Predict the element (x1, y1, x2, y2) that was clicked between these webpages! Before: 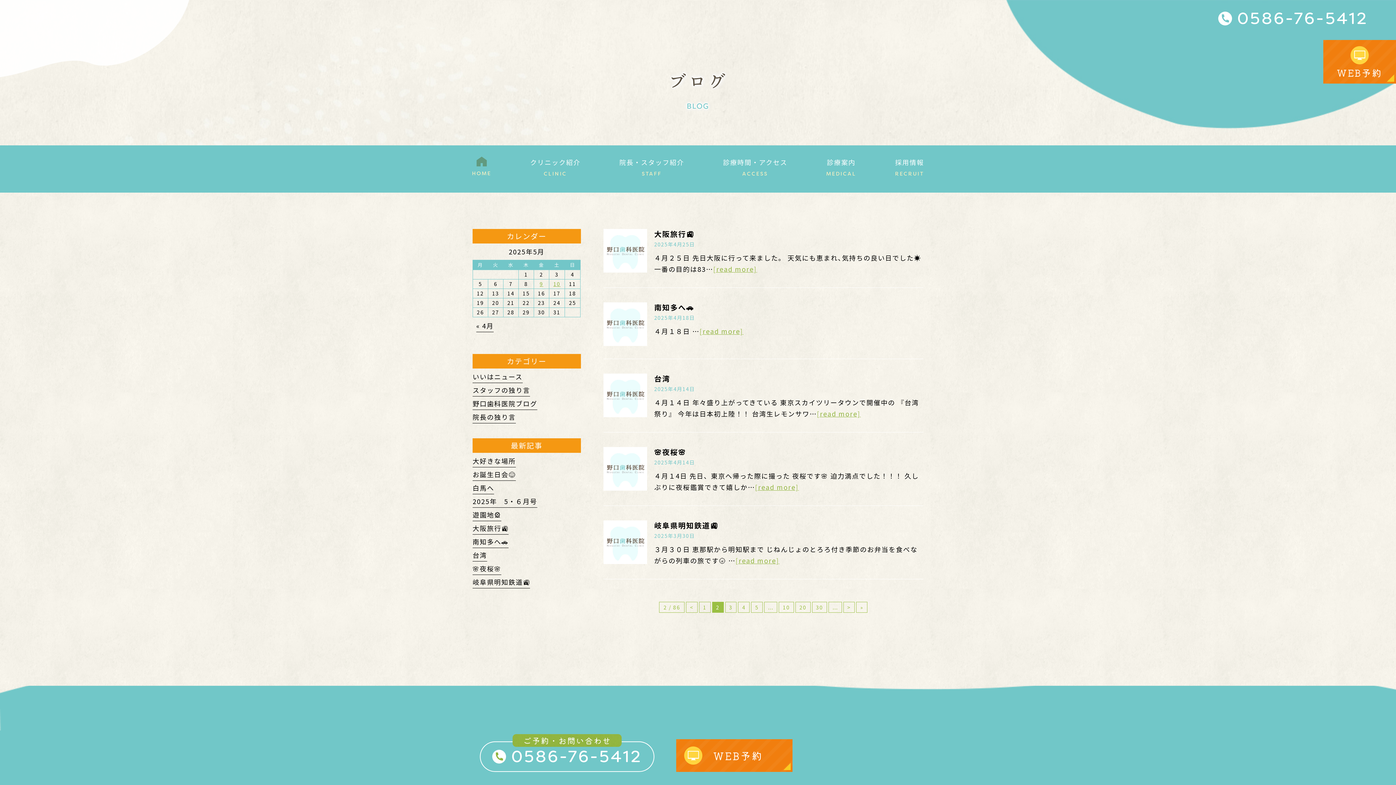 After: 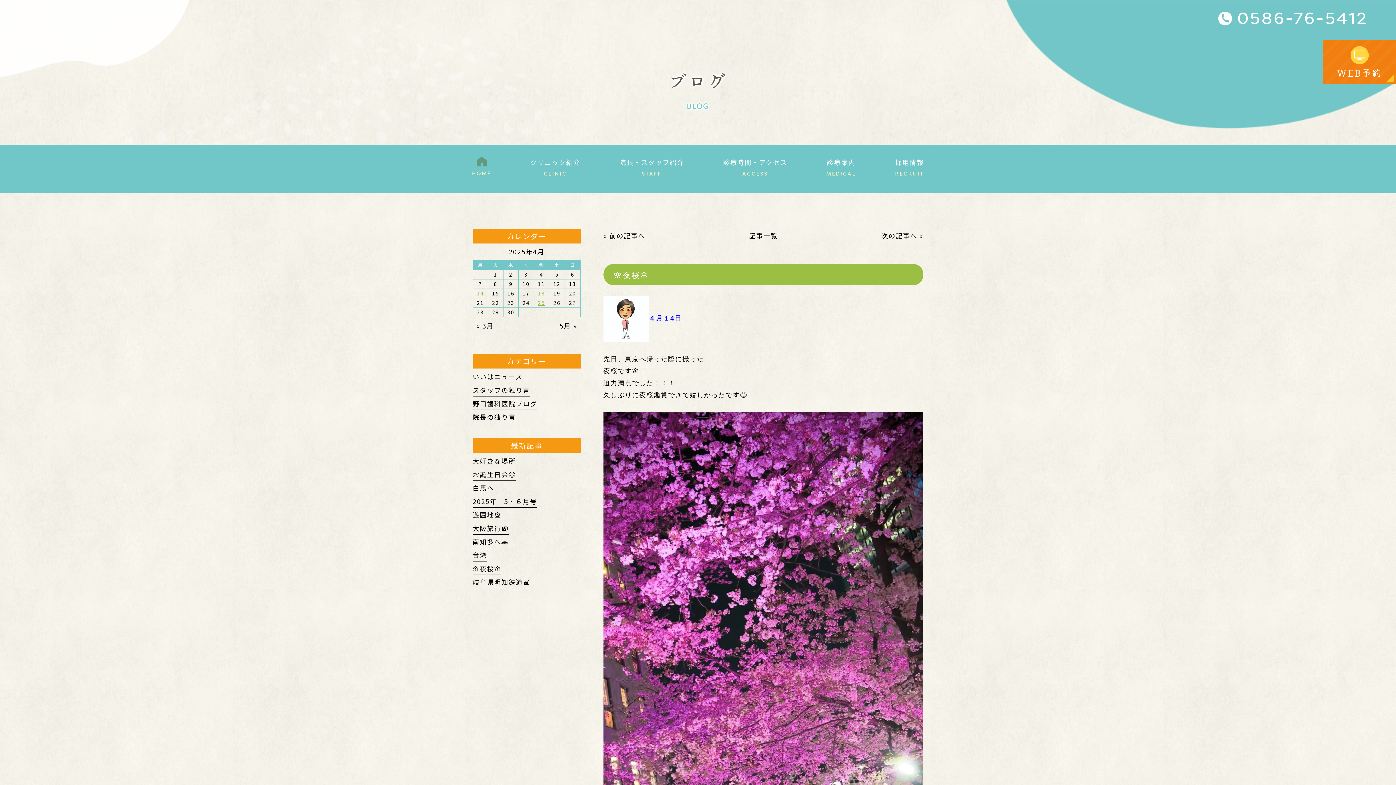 Action: label: 🌸夜桜🌸 bbox: (654, 446, 686, 457)